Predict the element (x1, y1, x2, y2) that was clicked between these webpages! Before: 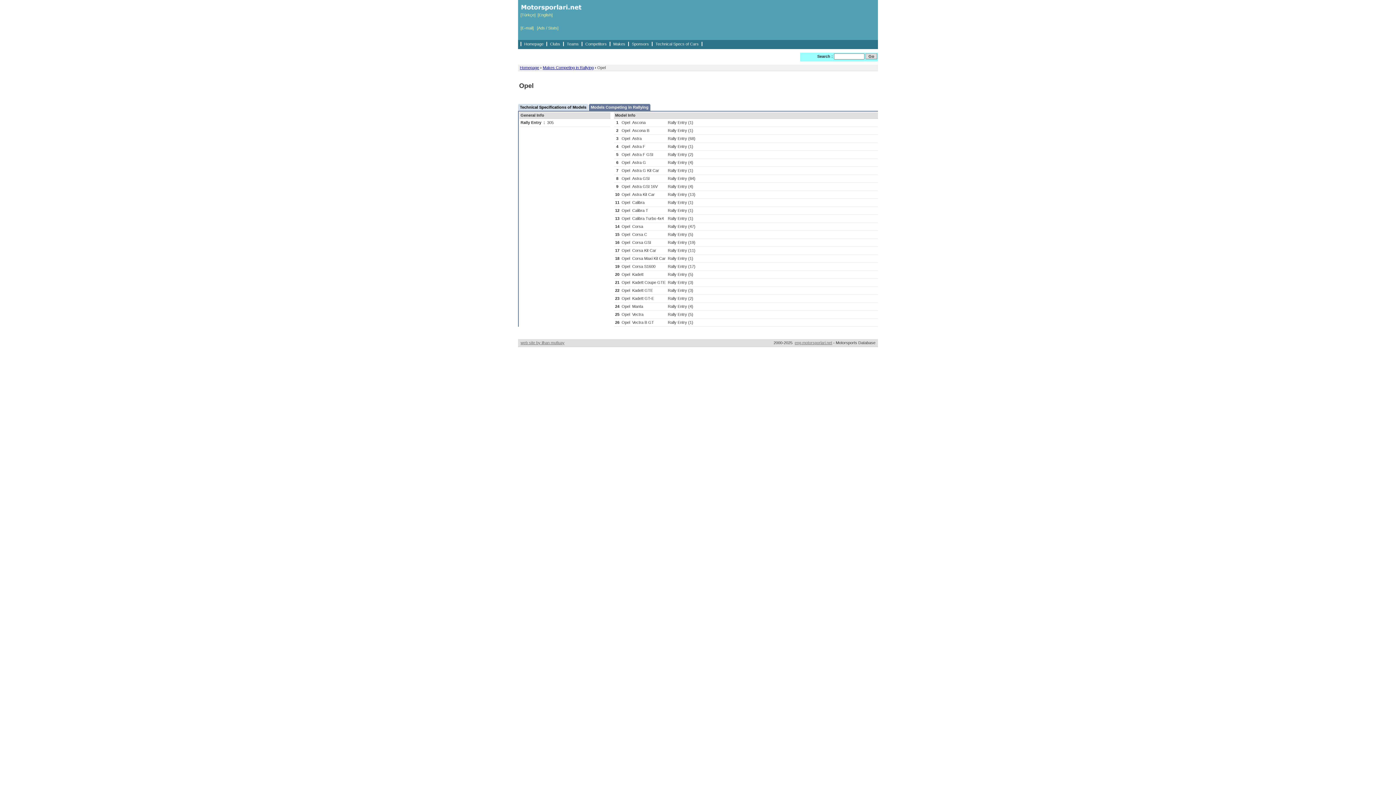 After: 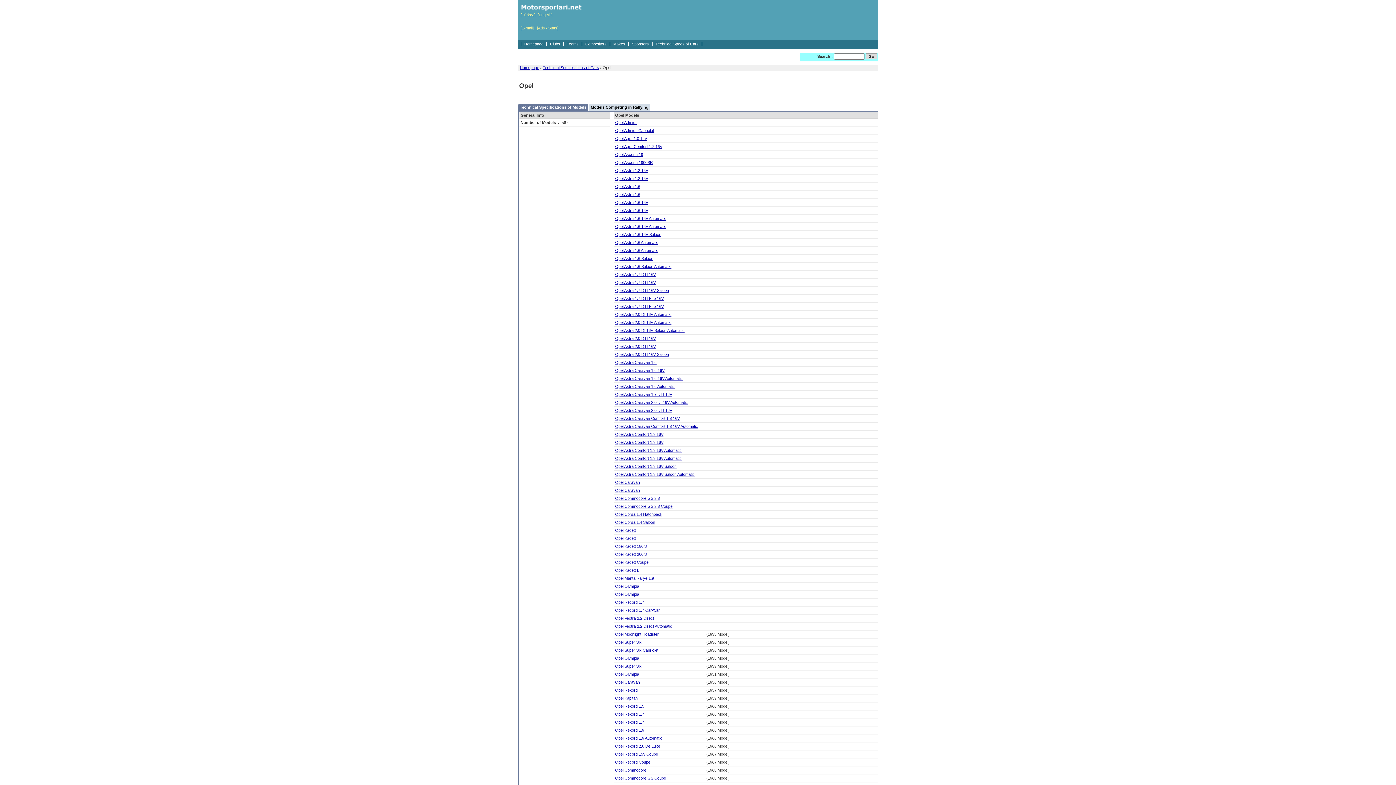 Action: label: Technical Specifications of Models bbox: (520, 105, 586, 109)